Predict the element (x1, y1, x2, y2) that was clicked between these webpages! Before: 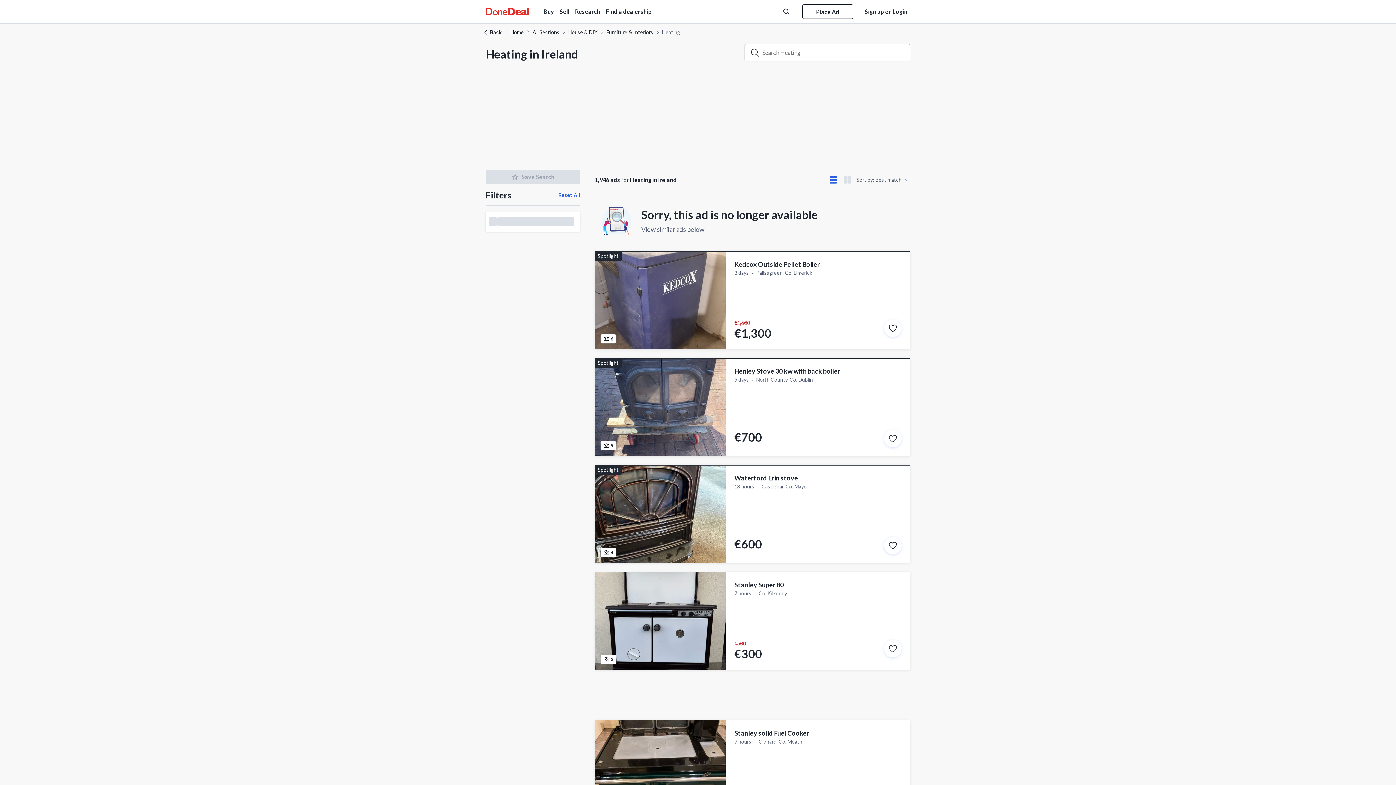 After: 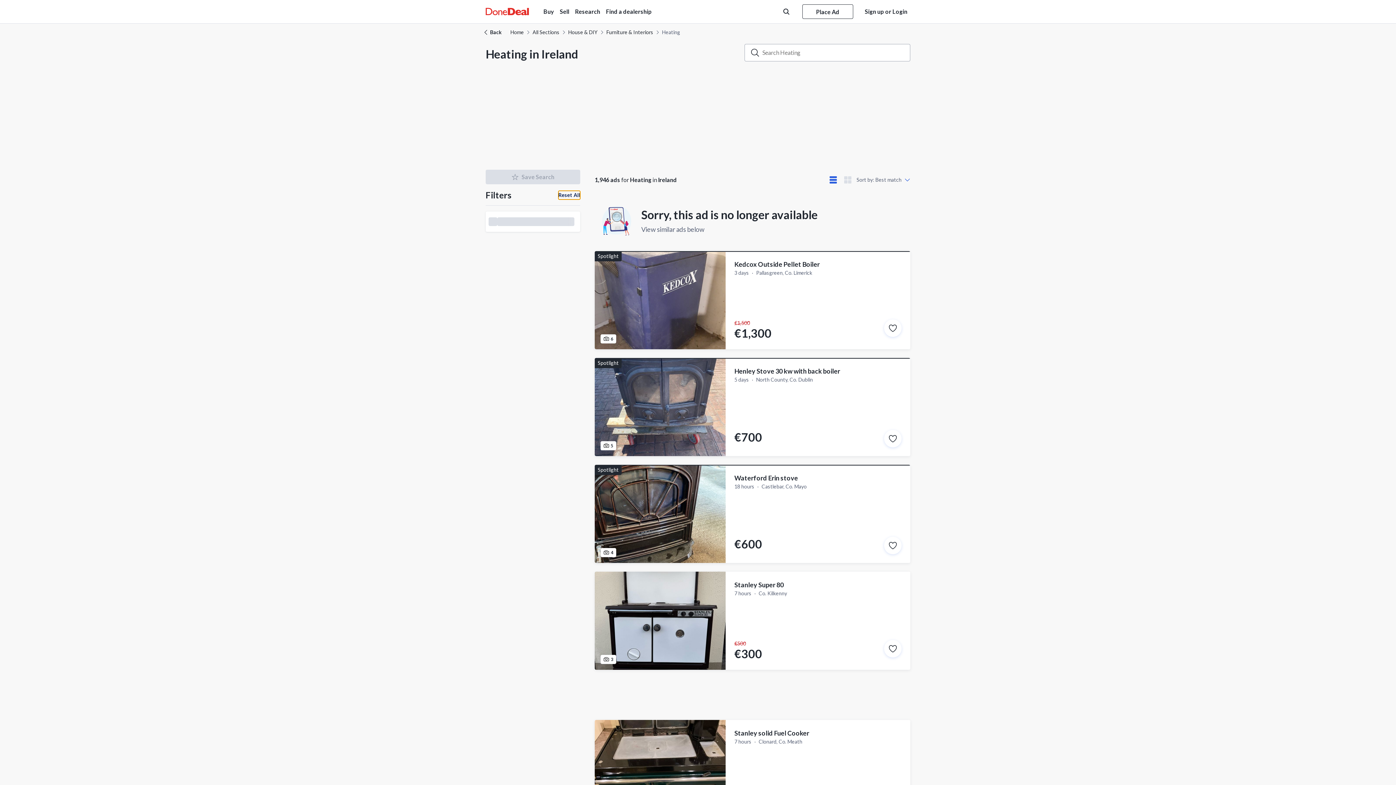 Action: bbox: (558, 190, 580, 199) label: Reset All